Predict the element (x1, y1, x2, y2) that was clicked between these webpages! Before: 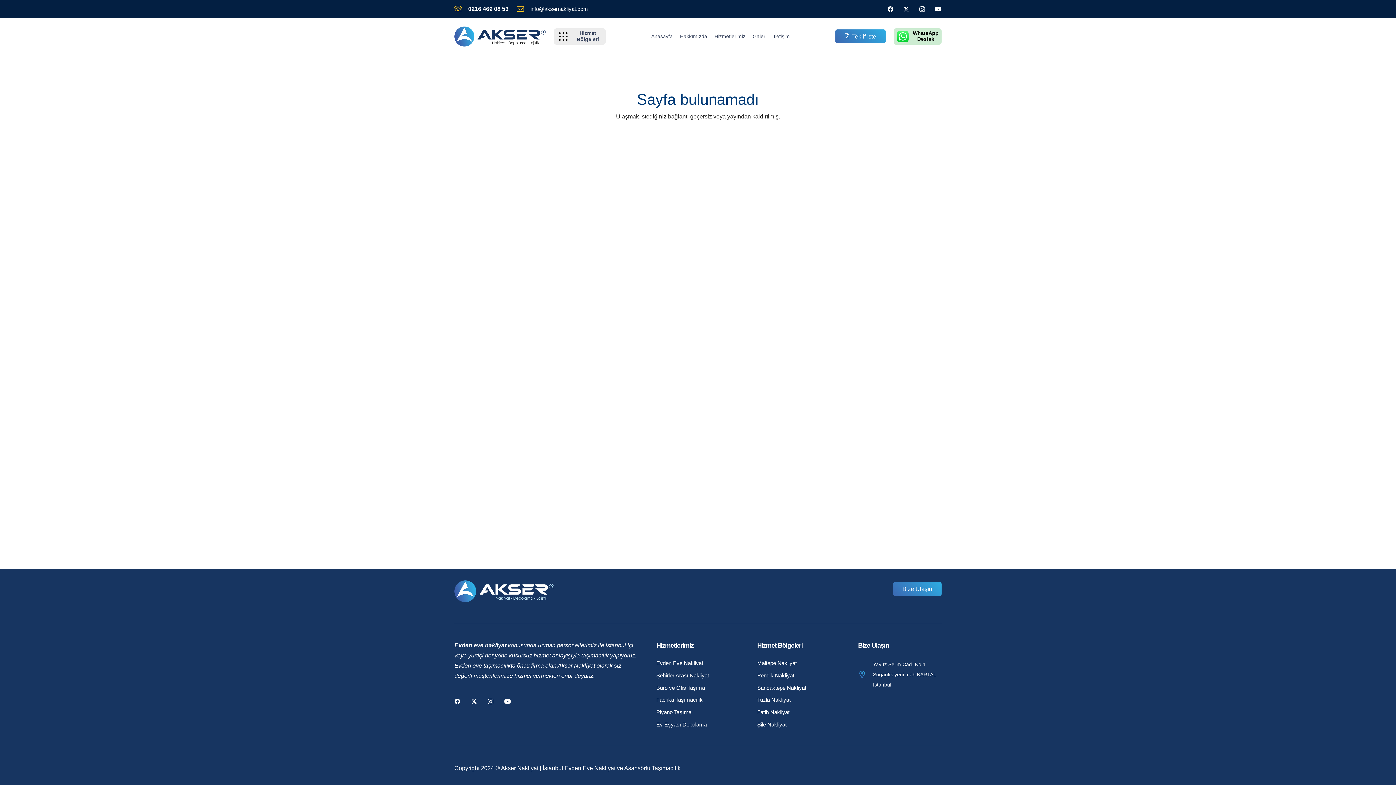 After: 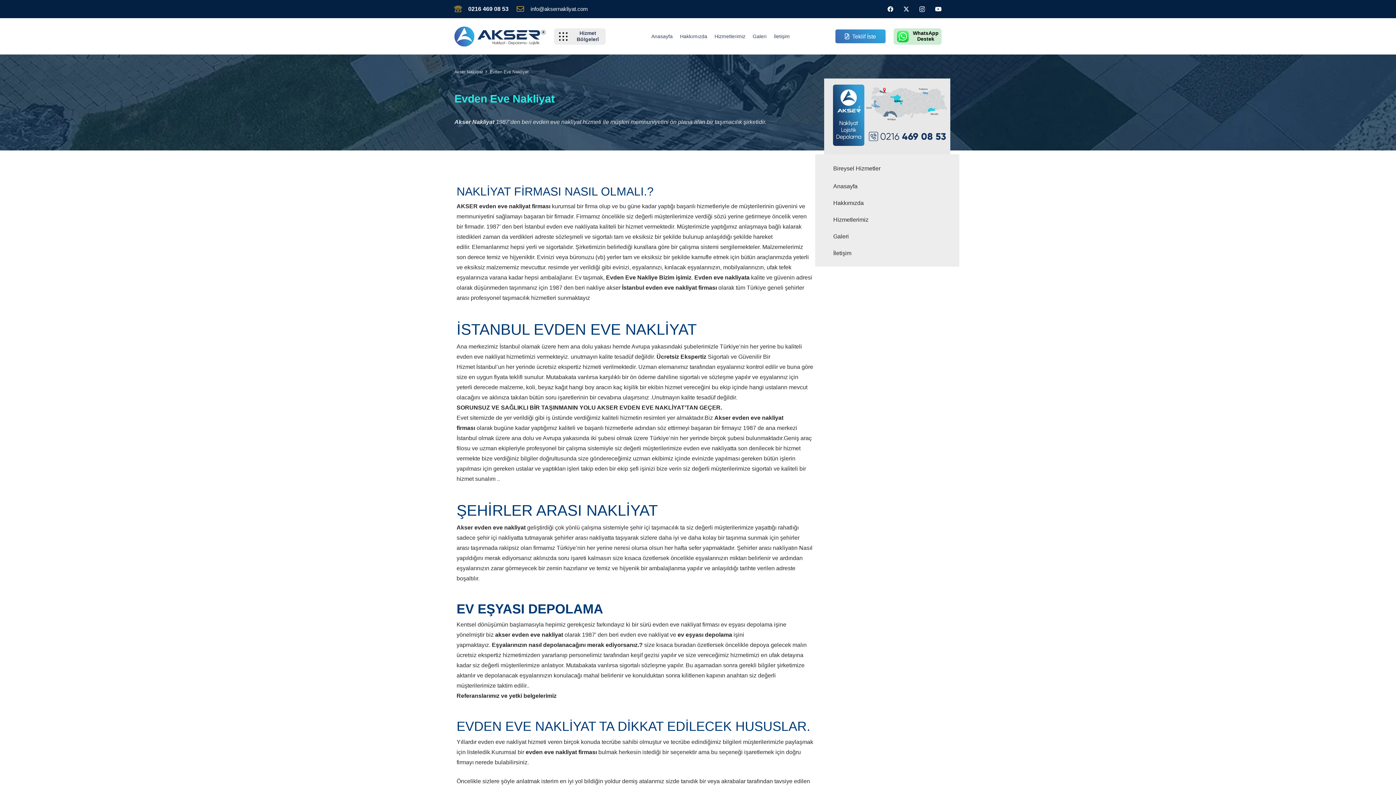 Action: label: Evden Eve Nakliyat bbox: (656, 660, 703, 666)